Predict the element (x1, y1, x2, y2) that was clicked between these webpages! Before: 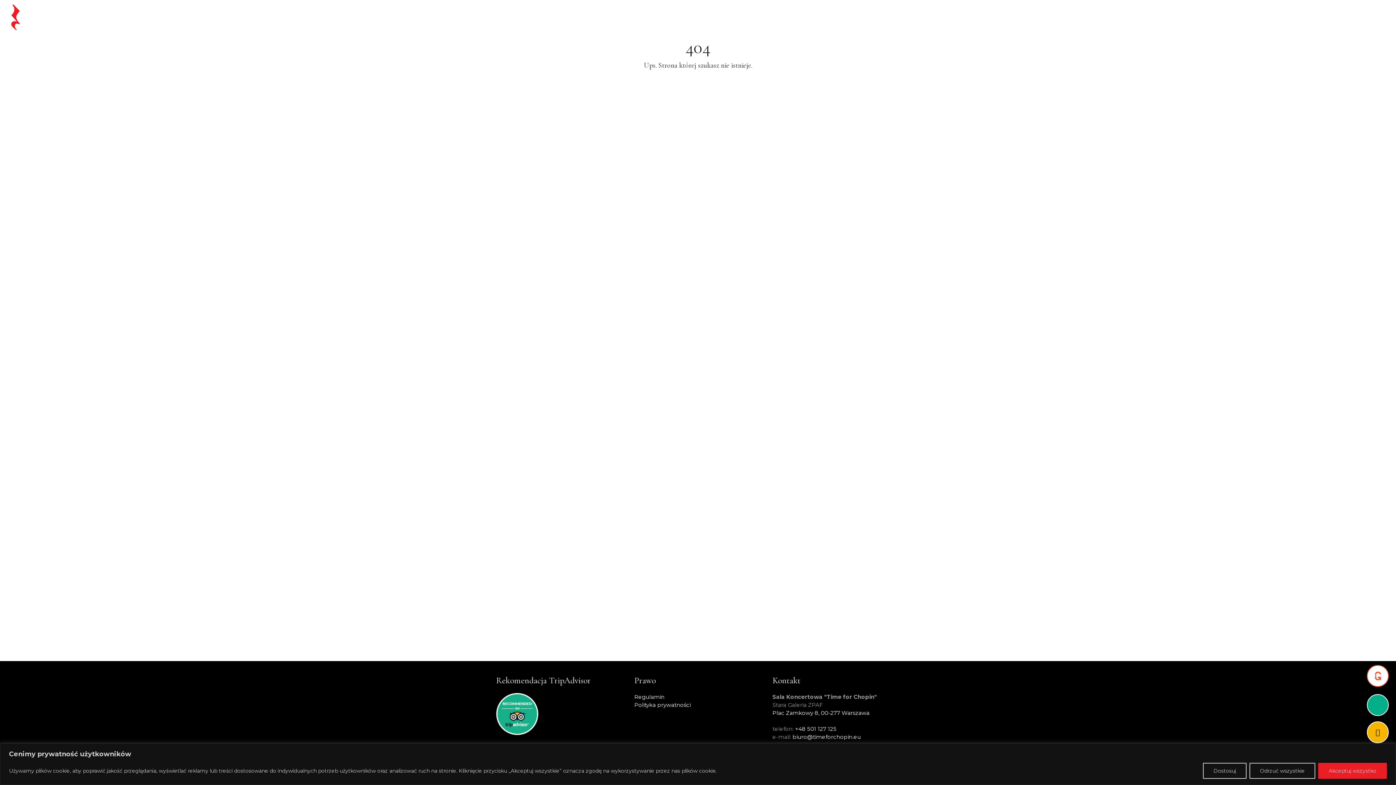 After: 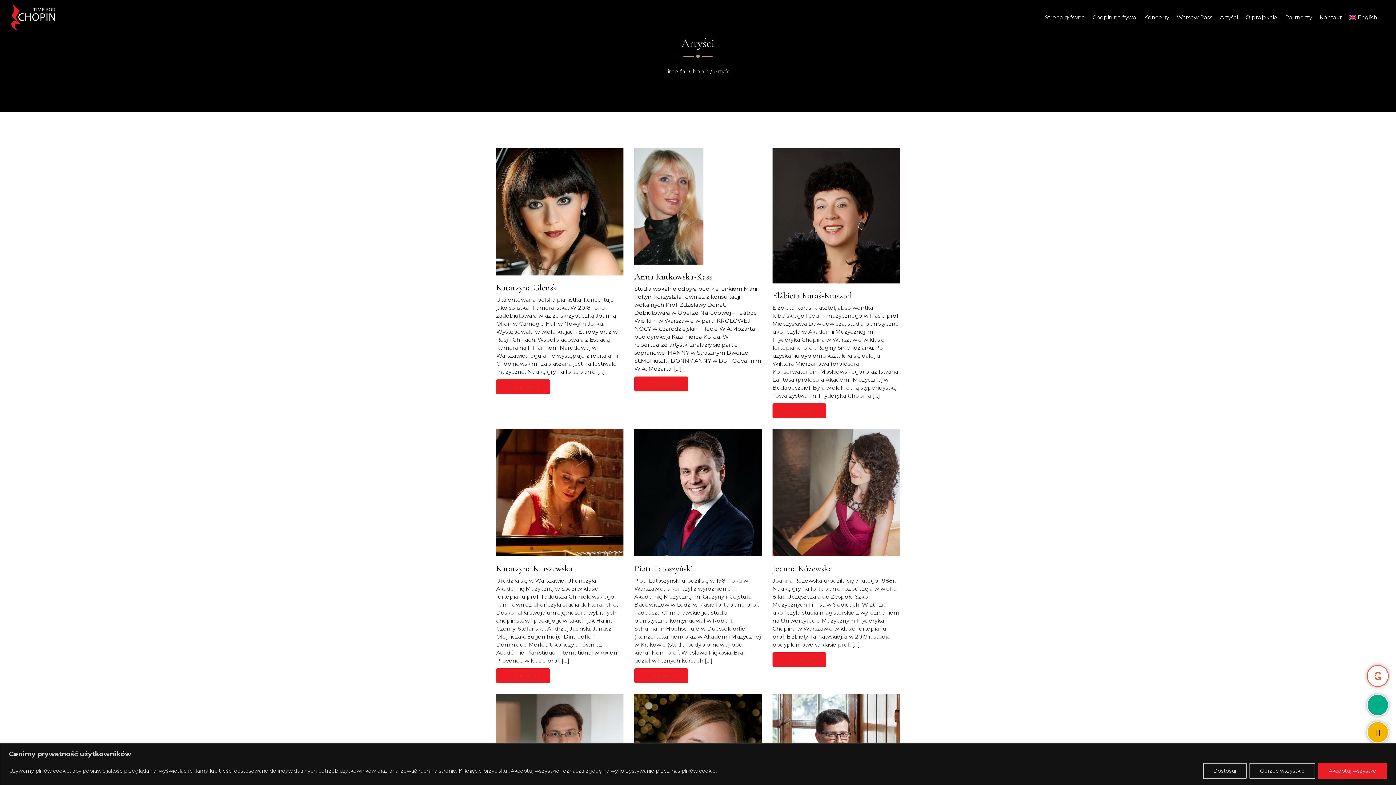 Action: label: Artyści bbox: (1252, 10, 1277, 24)